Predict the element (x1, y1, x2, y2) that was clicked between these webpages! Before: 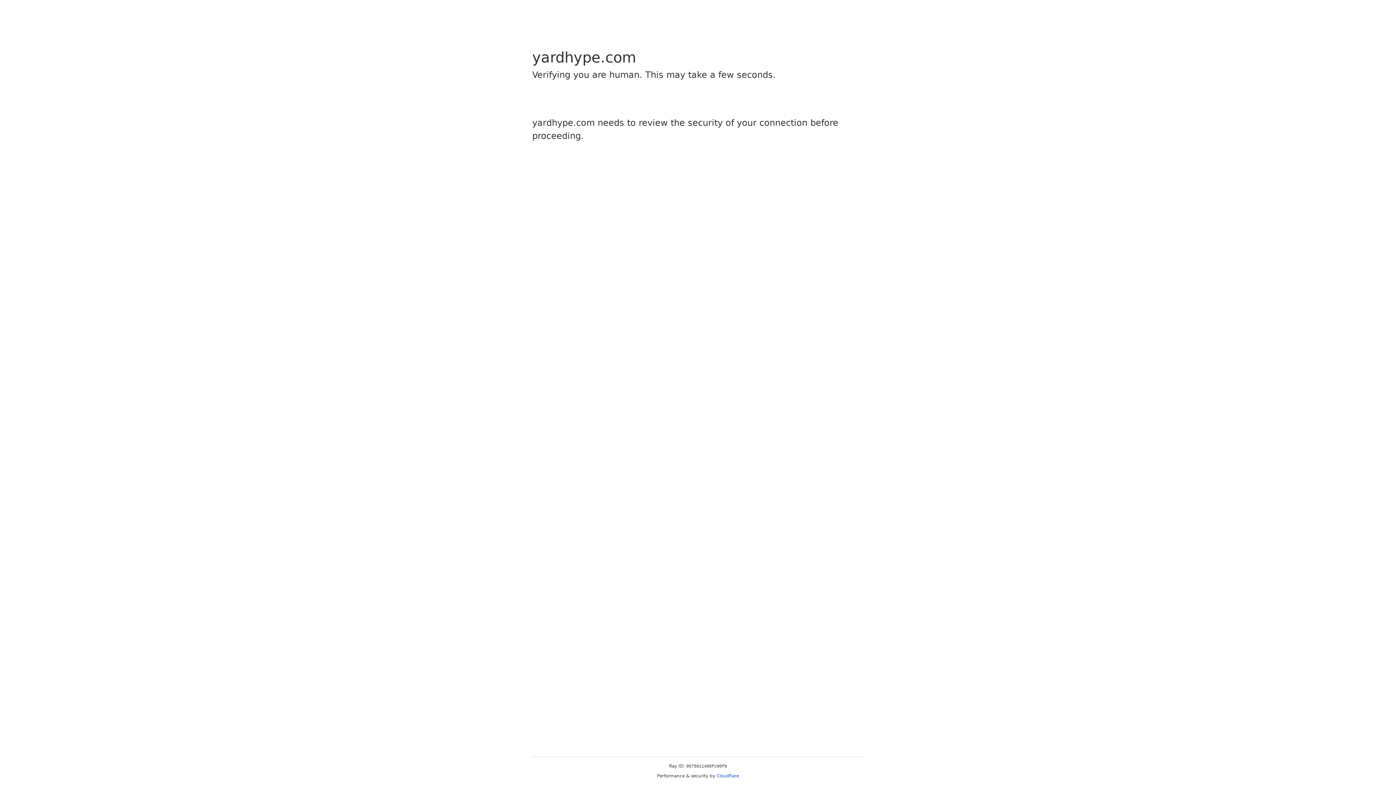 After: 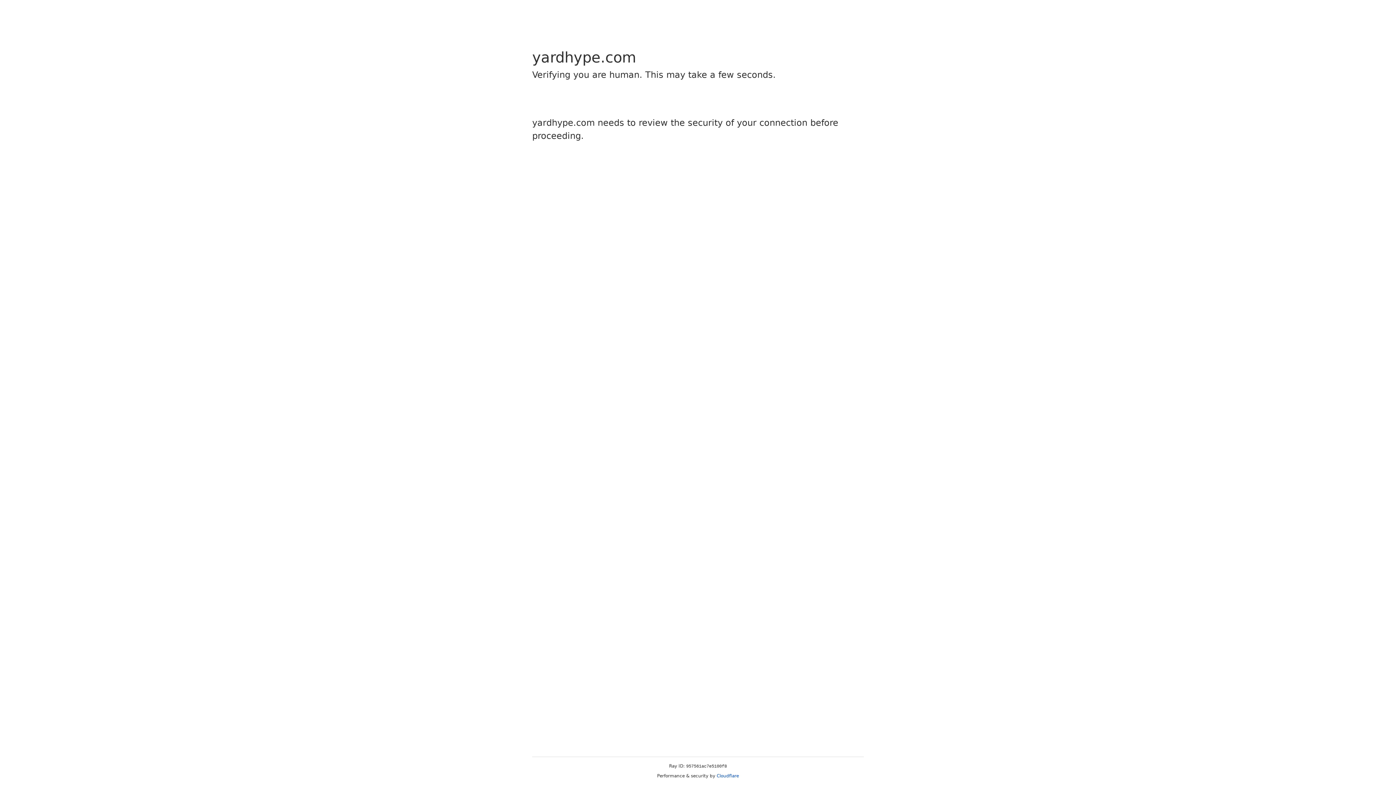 Action: label: Cloudflare bbox: (716, 773, 739, 778)